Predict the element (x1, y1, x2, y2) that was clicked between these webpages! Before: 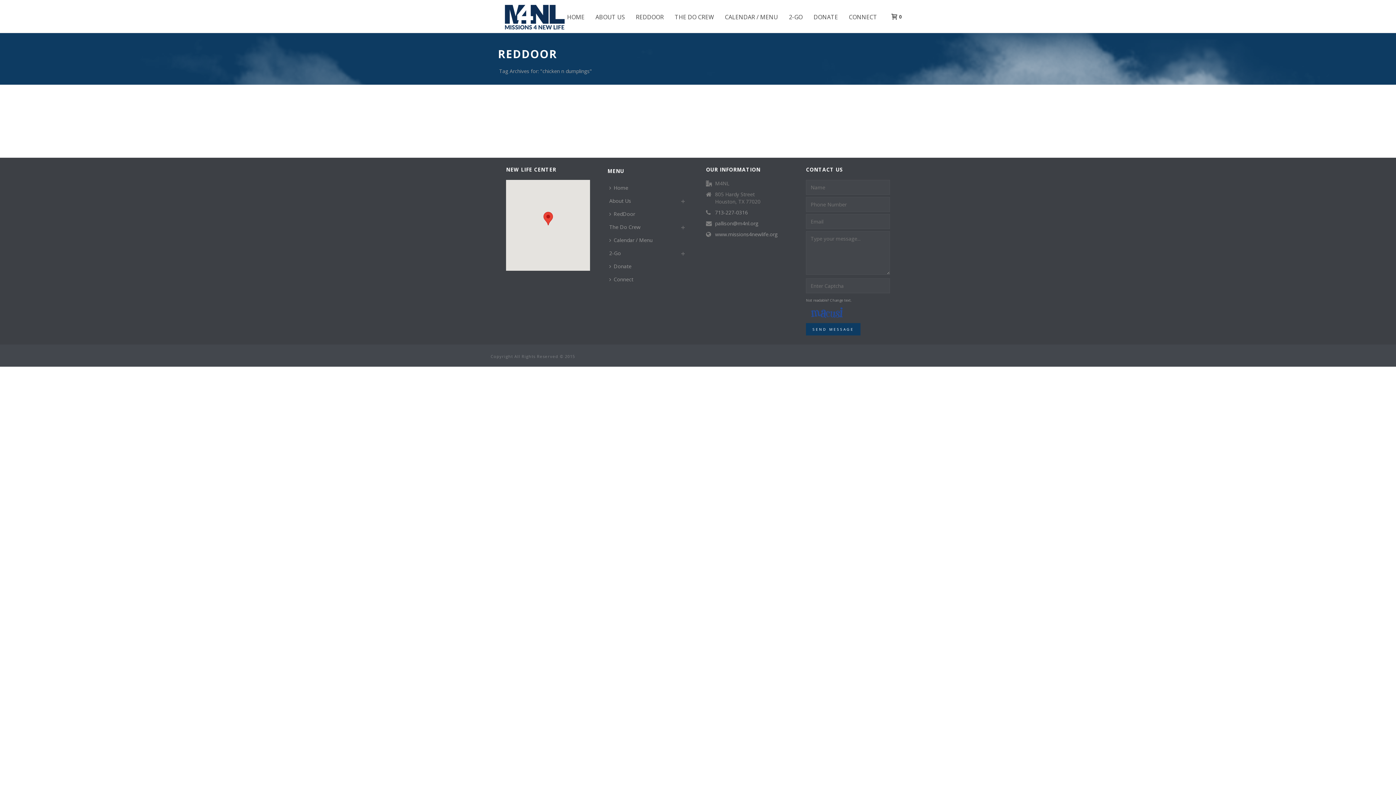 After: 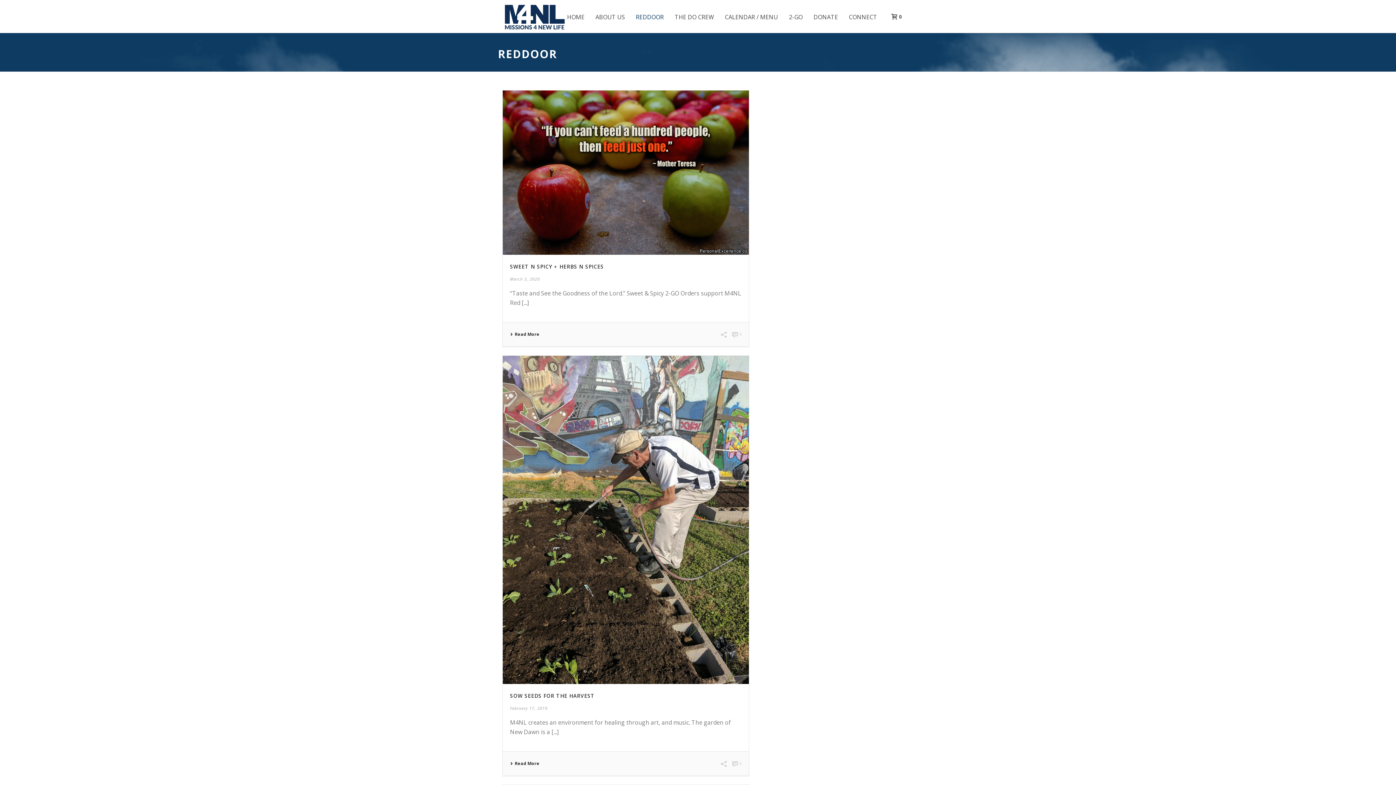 Action: bbox: (630, 0, 669, 32) label: REDDOOR